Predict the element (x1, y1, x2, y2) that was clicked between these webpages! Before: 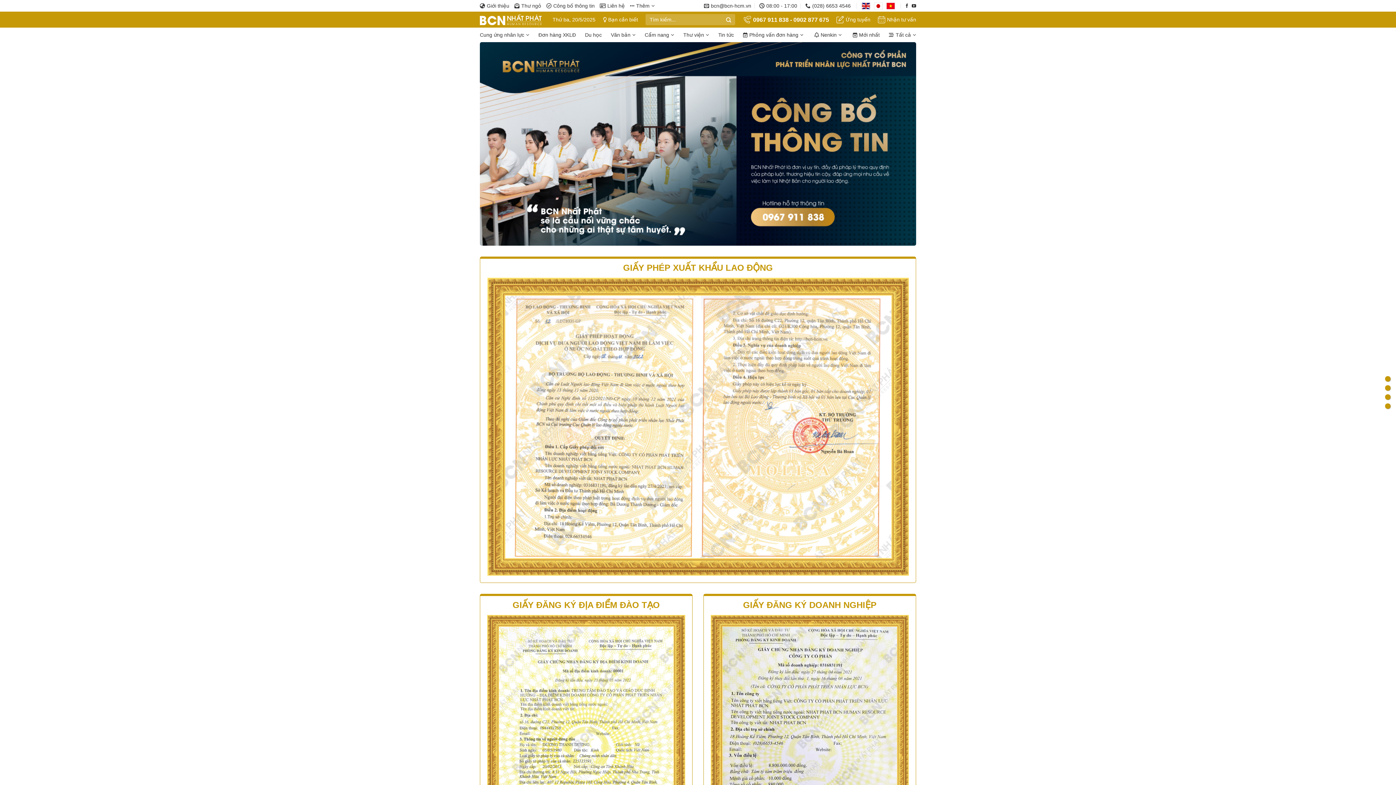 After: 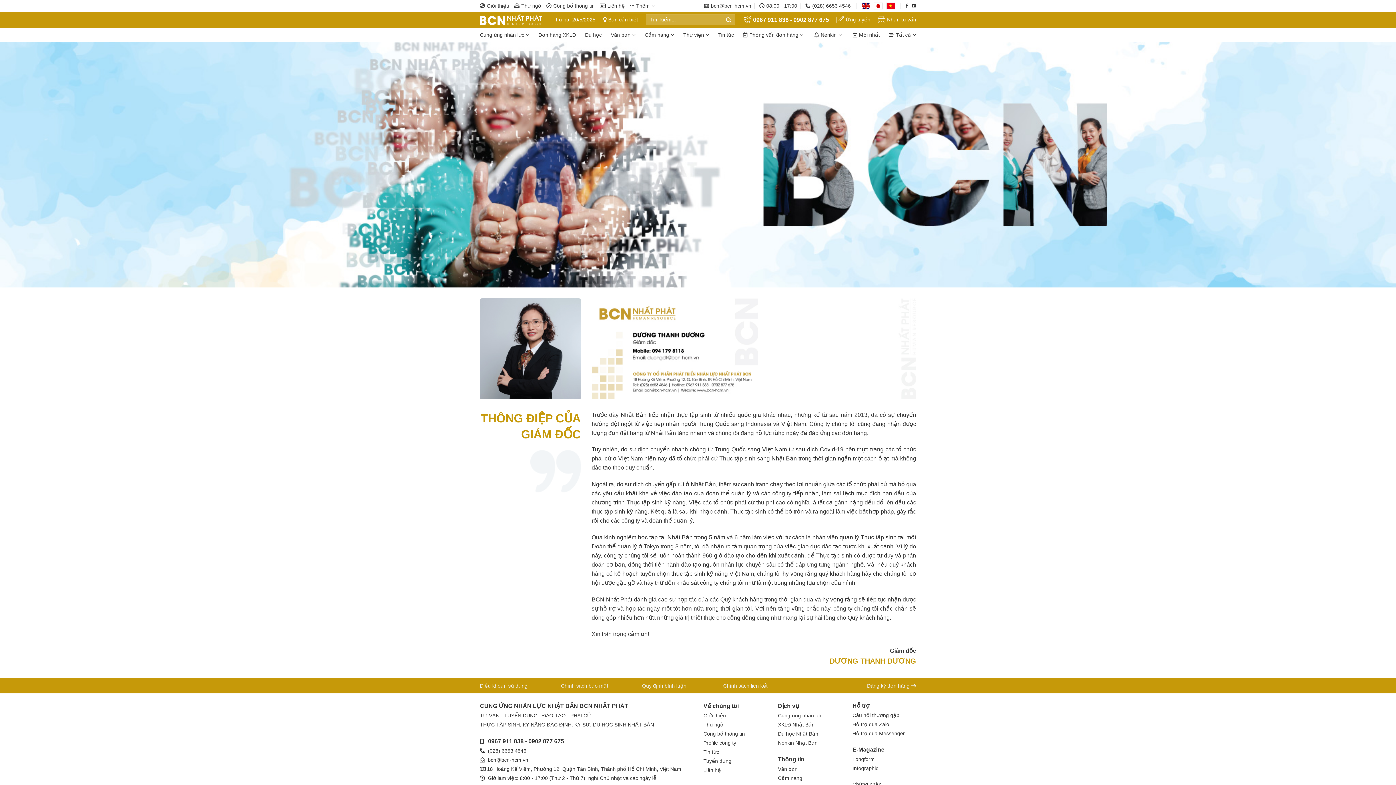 Action: bbox: (514, 0, 541, 11) label: Thư ngỏ